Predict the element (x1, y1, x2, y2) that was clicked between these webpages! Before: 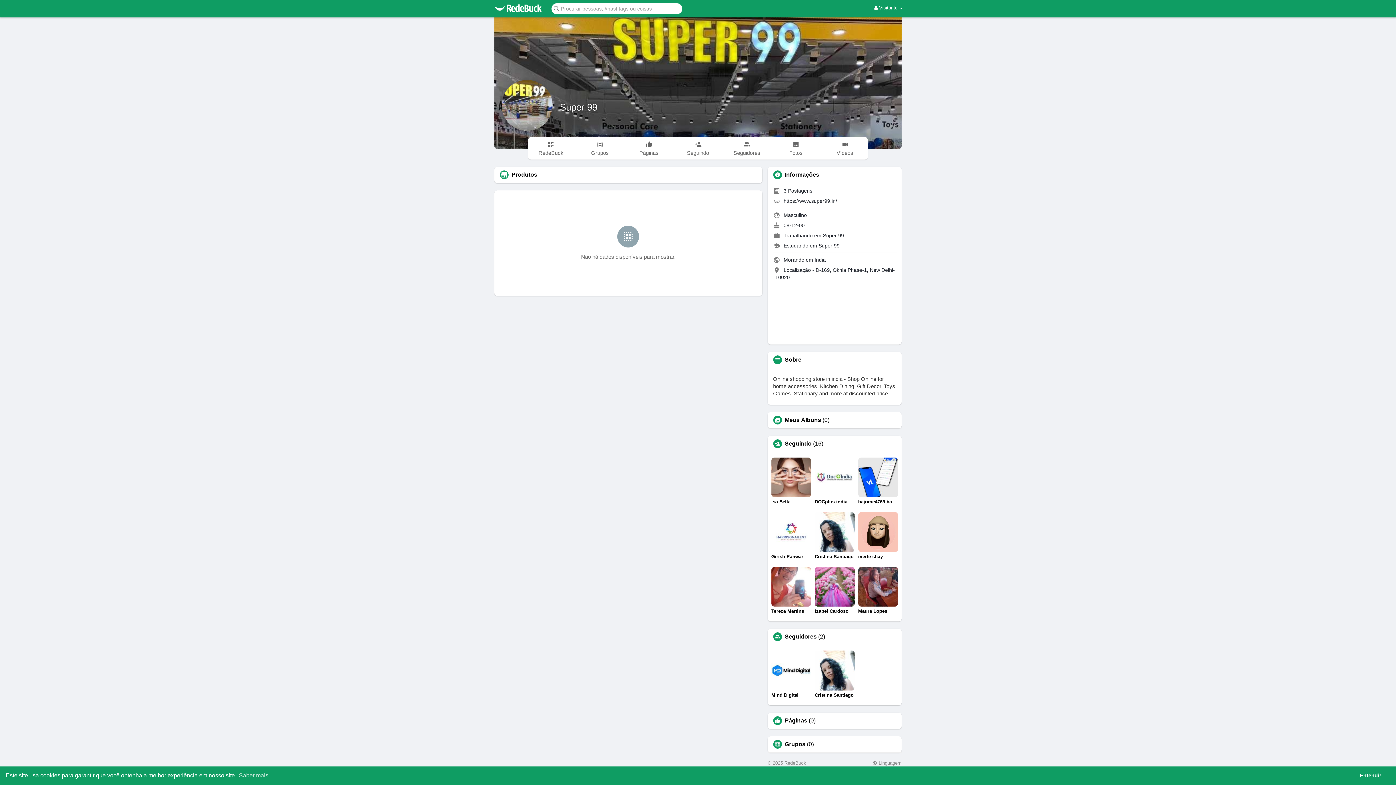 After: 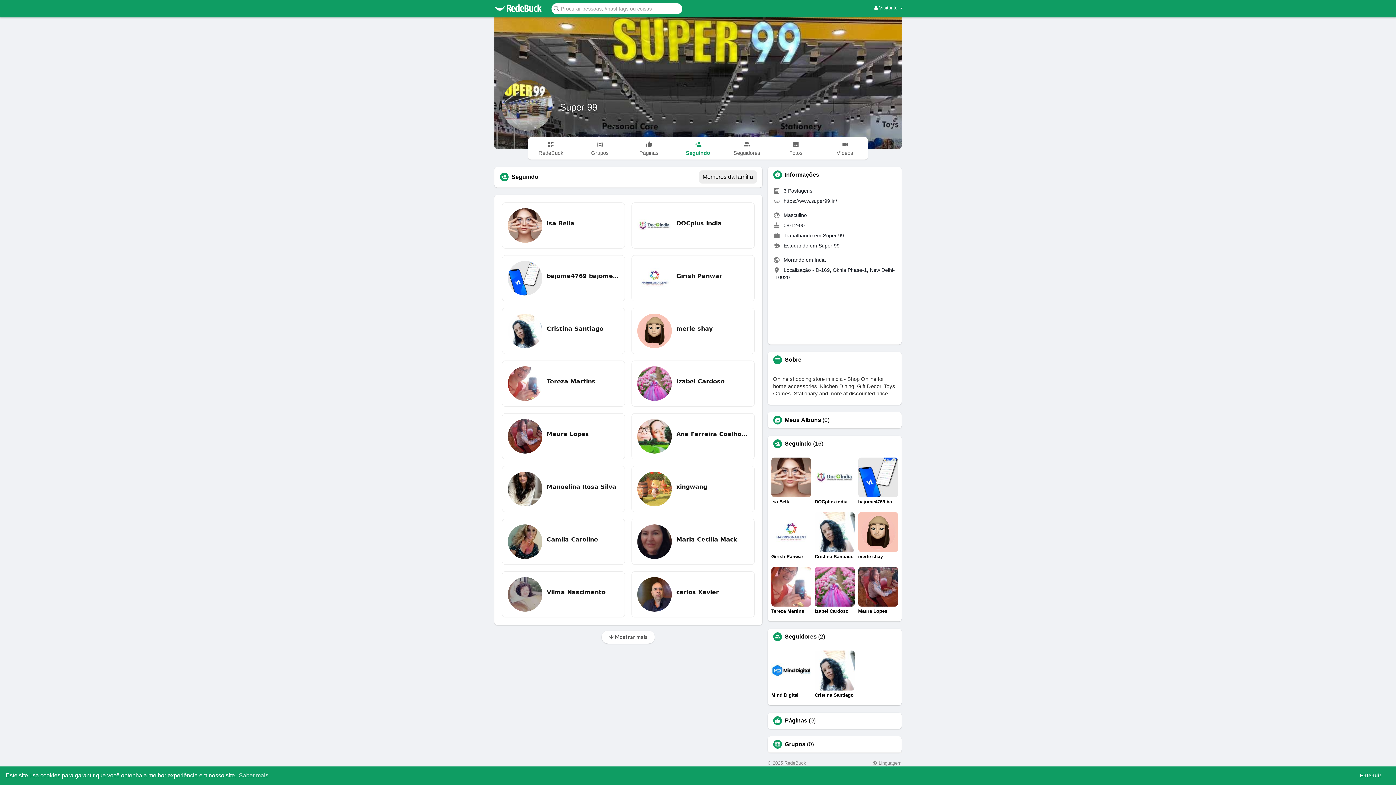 Action: bbox: (784, 441, 811, 446) label: Seguindo